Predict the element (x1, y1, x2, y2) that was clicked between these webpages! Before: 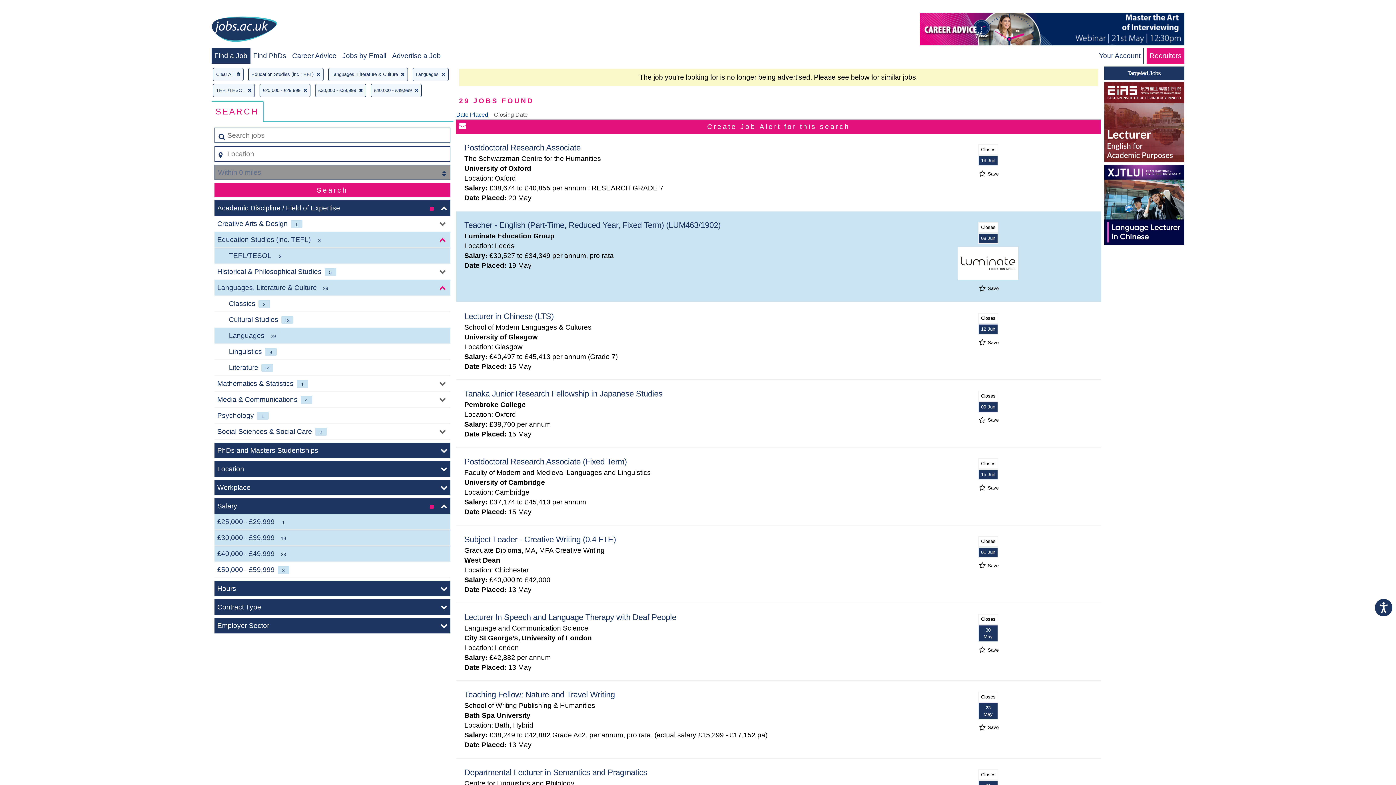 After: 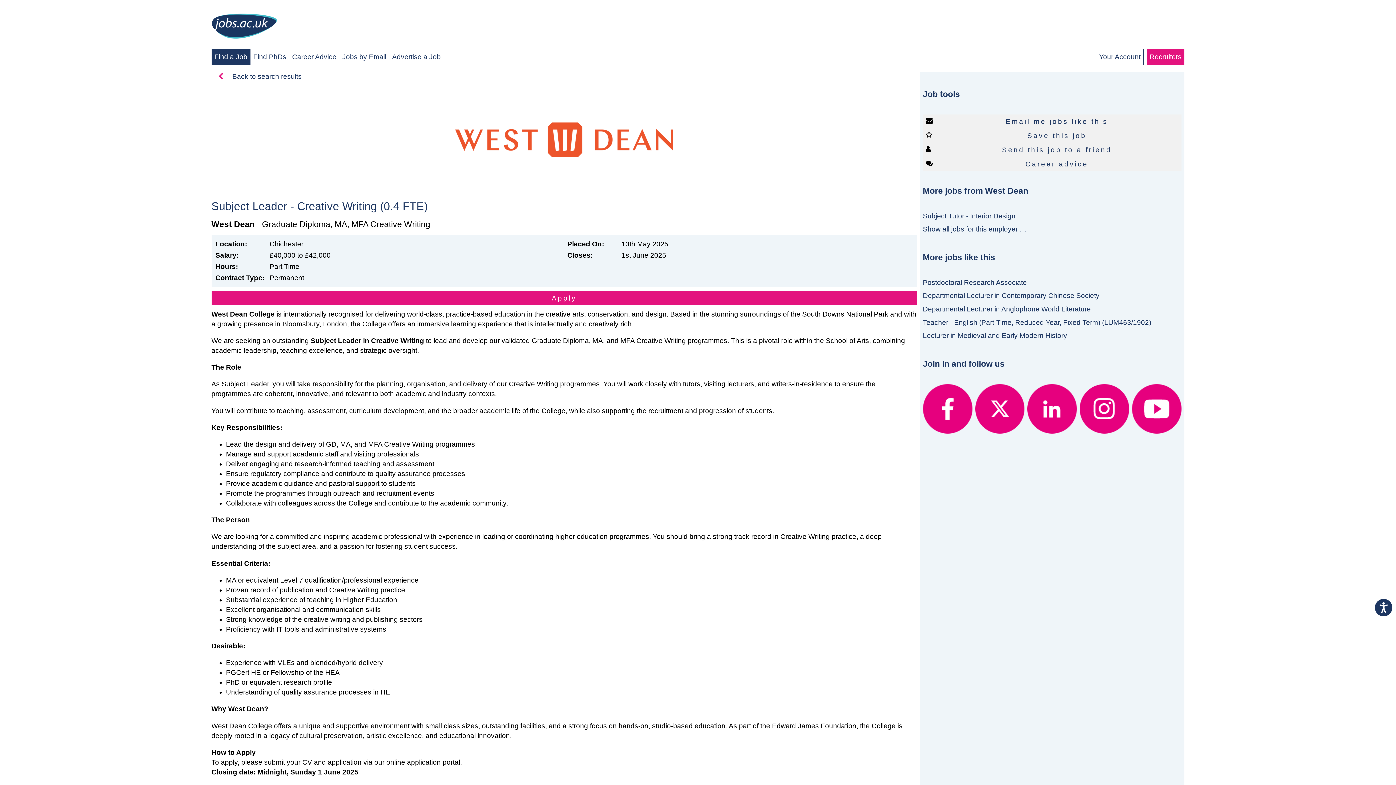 Action: bbox: (464, 535, 616, 544) label: Subject Leader - Creative Writing (0.4 FTE)